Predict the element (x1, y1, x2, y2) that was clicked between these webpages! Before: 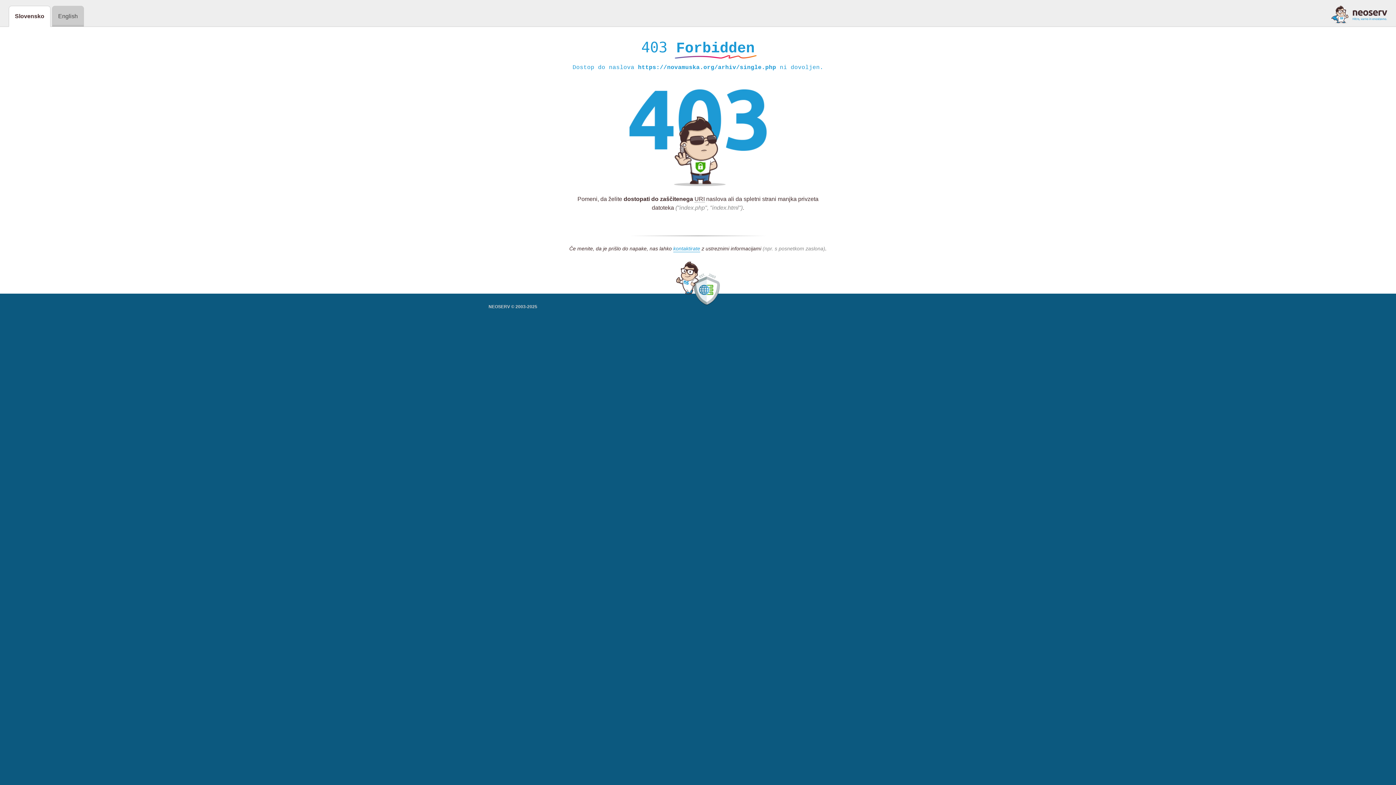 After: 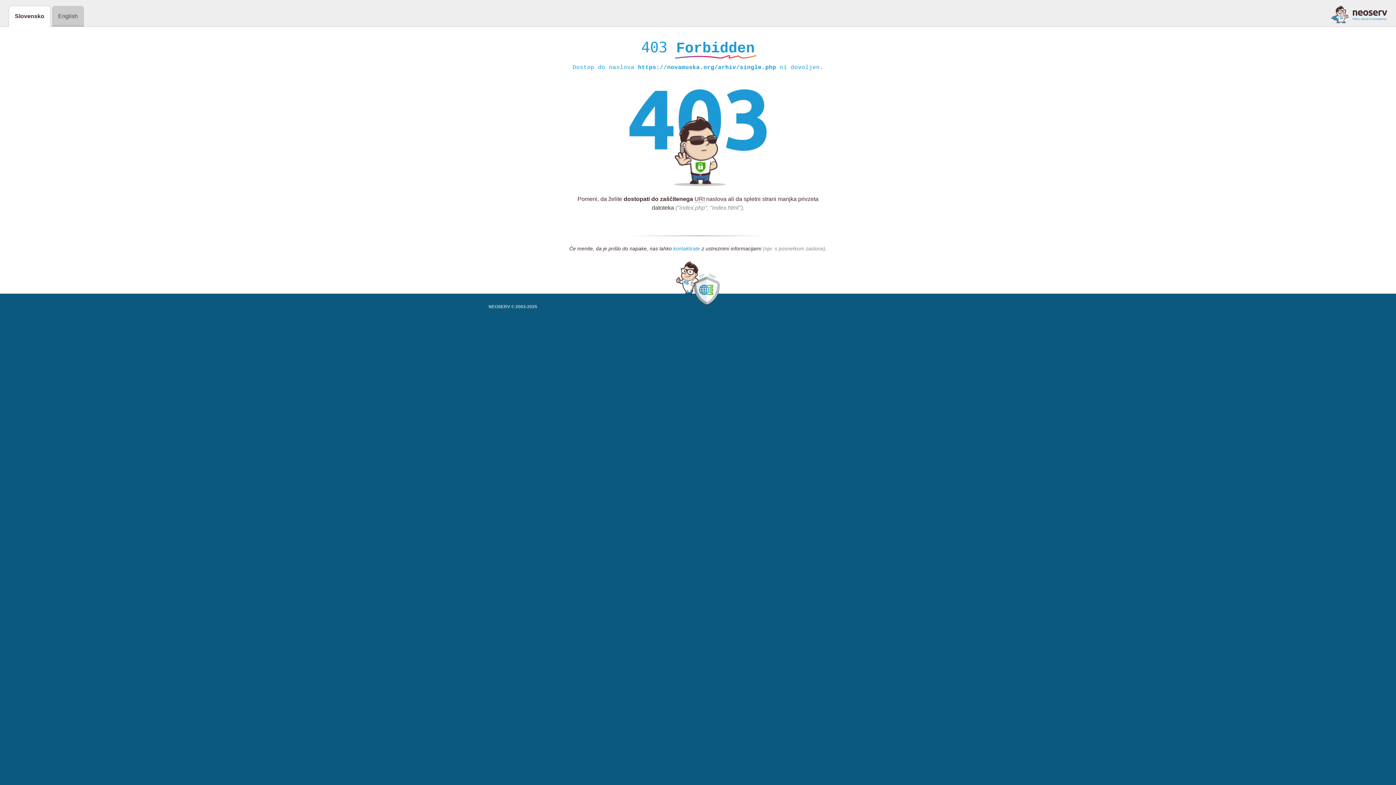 Action: label: kontaktirate bbox: (673, 245, 700, 252)